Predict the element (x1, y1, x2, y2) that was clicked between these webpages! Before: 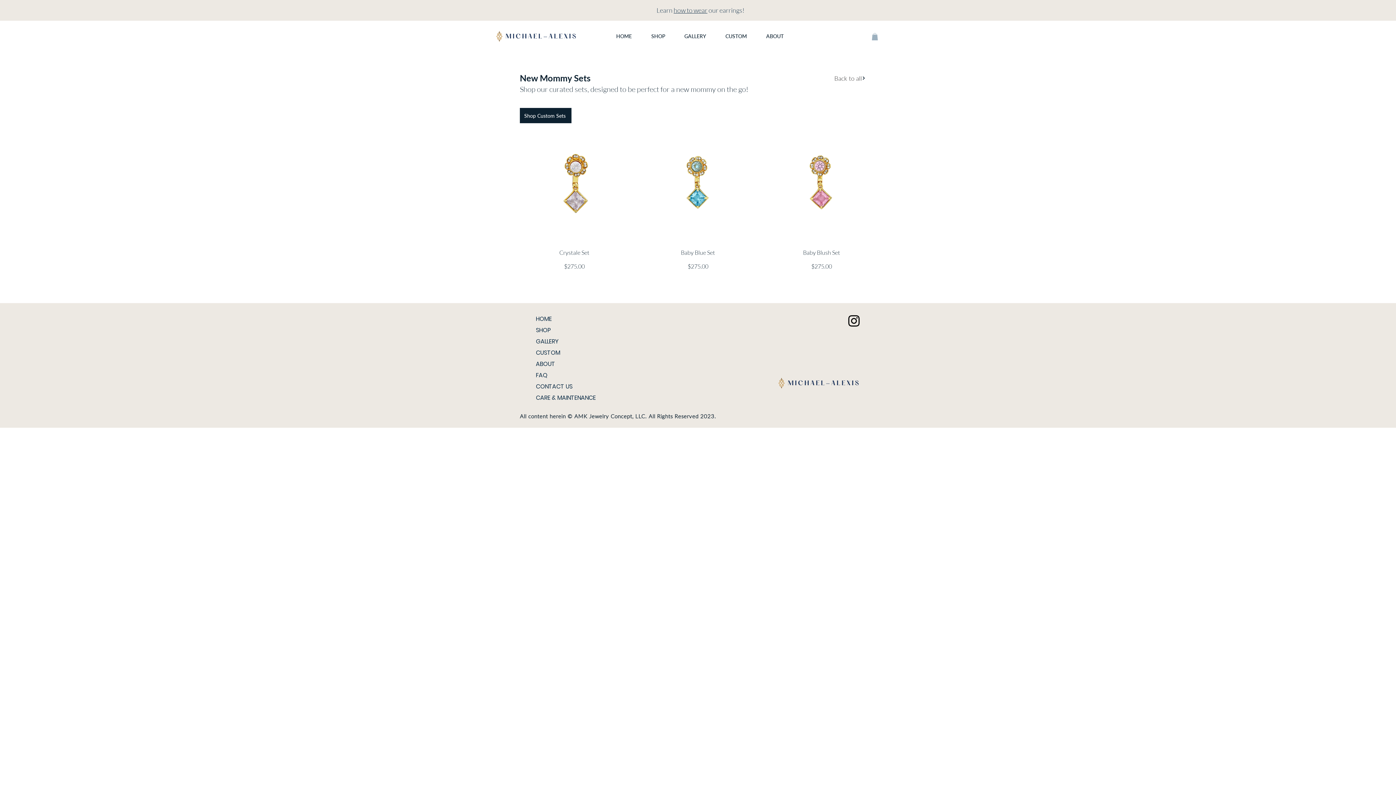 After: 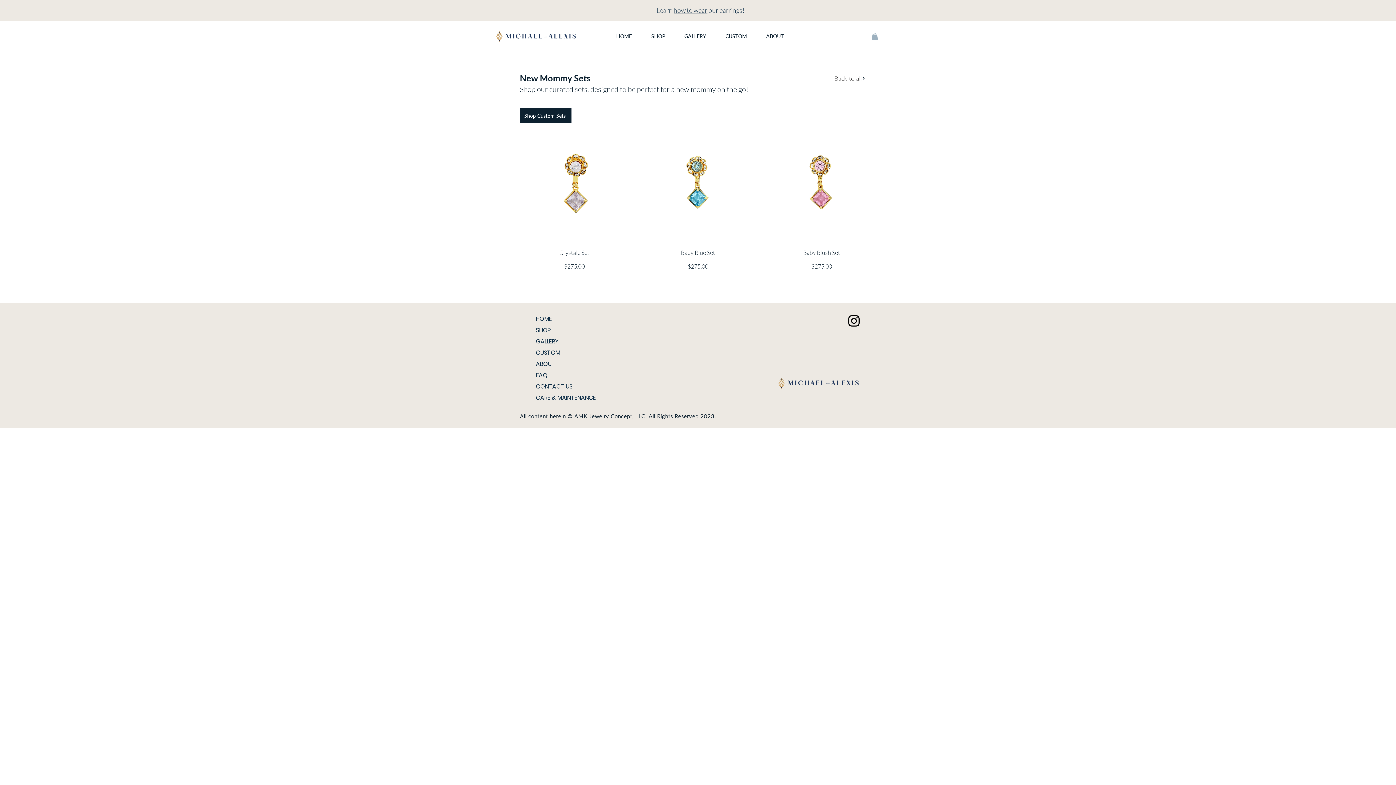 Action: label: Instagram bbox: (846, 313, 861, 328)